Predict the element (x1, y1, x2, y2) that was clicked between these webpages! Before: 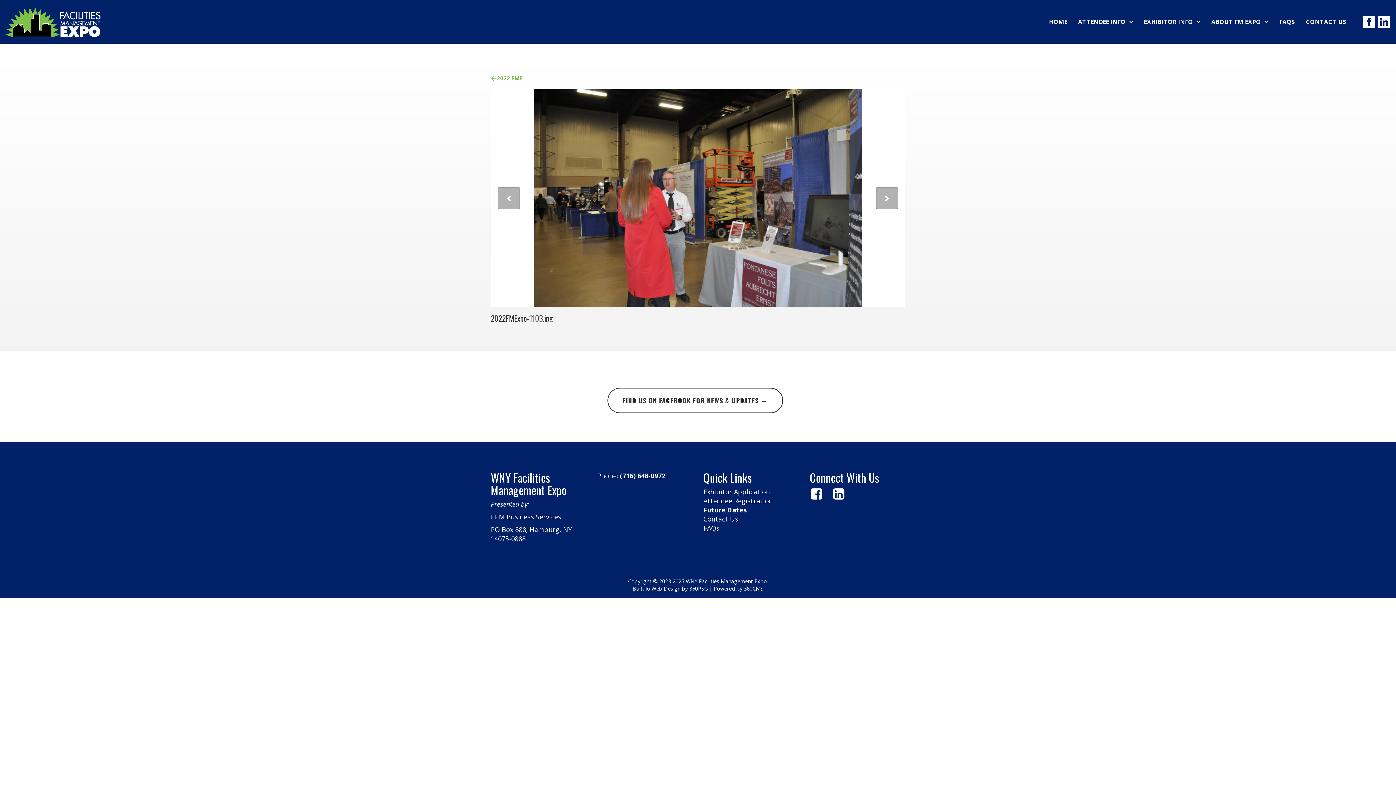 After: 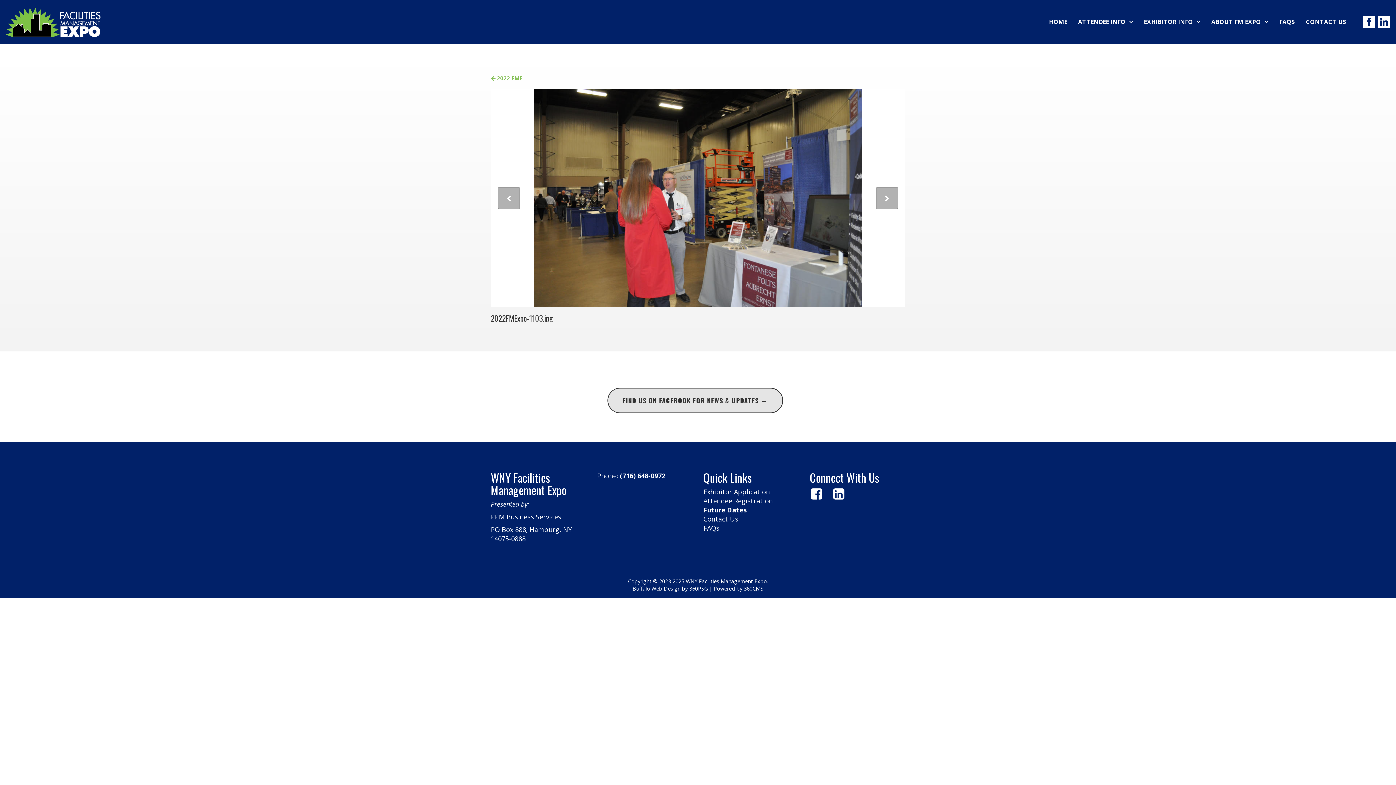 Action: label: FIND US ON FACEBOOK FOR NEWS & UPDATES → bbox: (607, 387, 783, 413)